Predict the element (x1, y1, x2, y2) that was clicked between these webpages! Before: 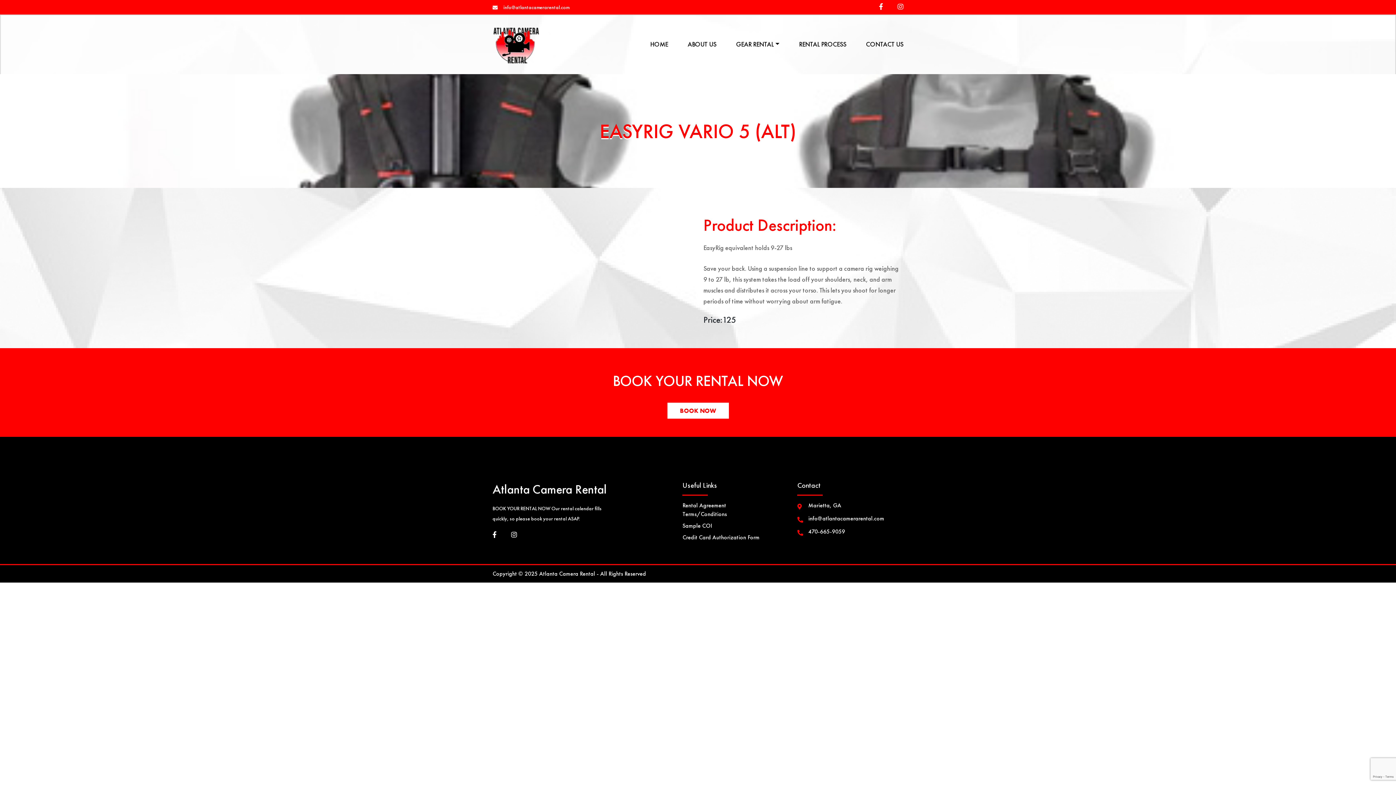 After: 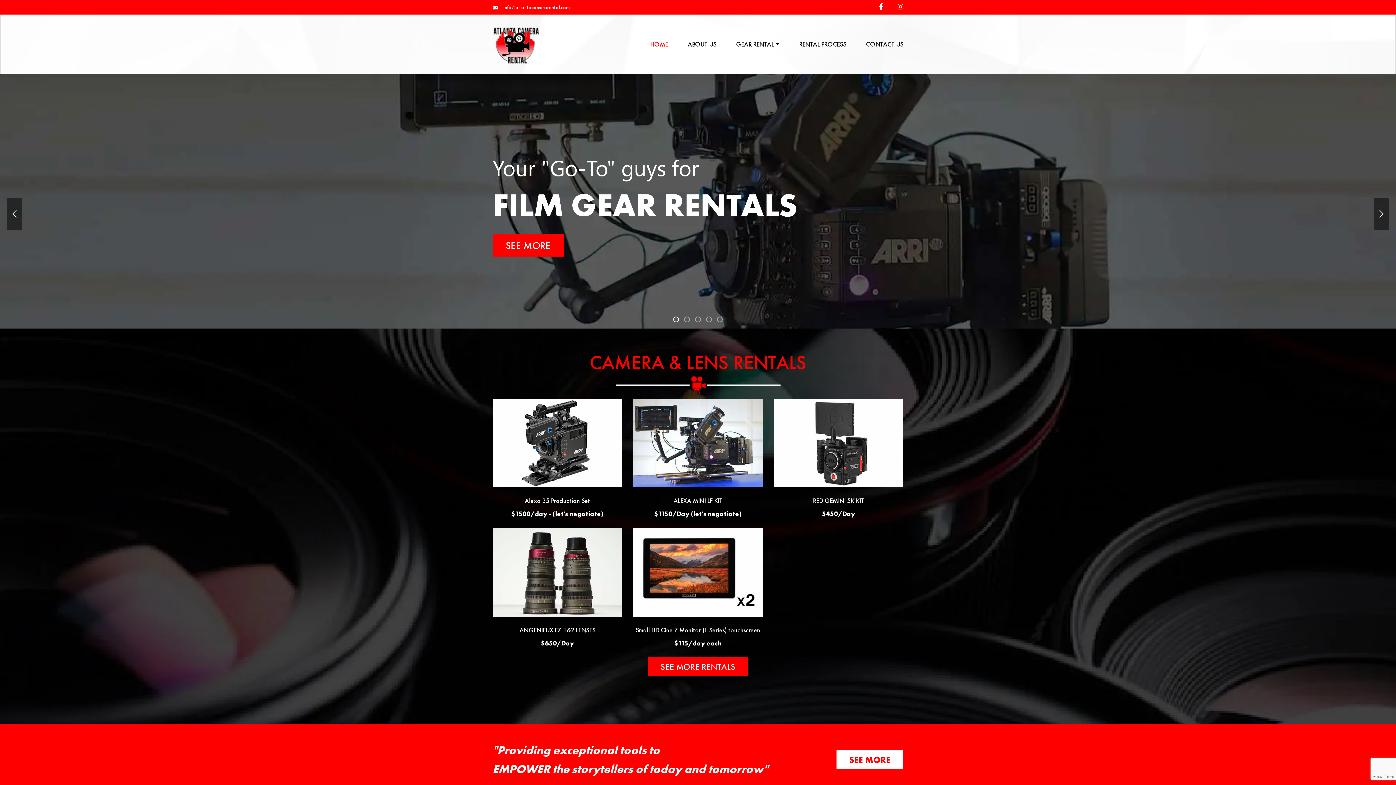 Action: label: HOME bbox: (650, 40, 668, 48)